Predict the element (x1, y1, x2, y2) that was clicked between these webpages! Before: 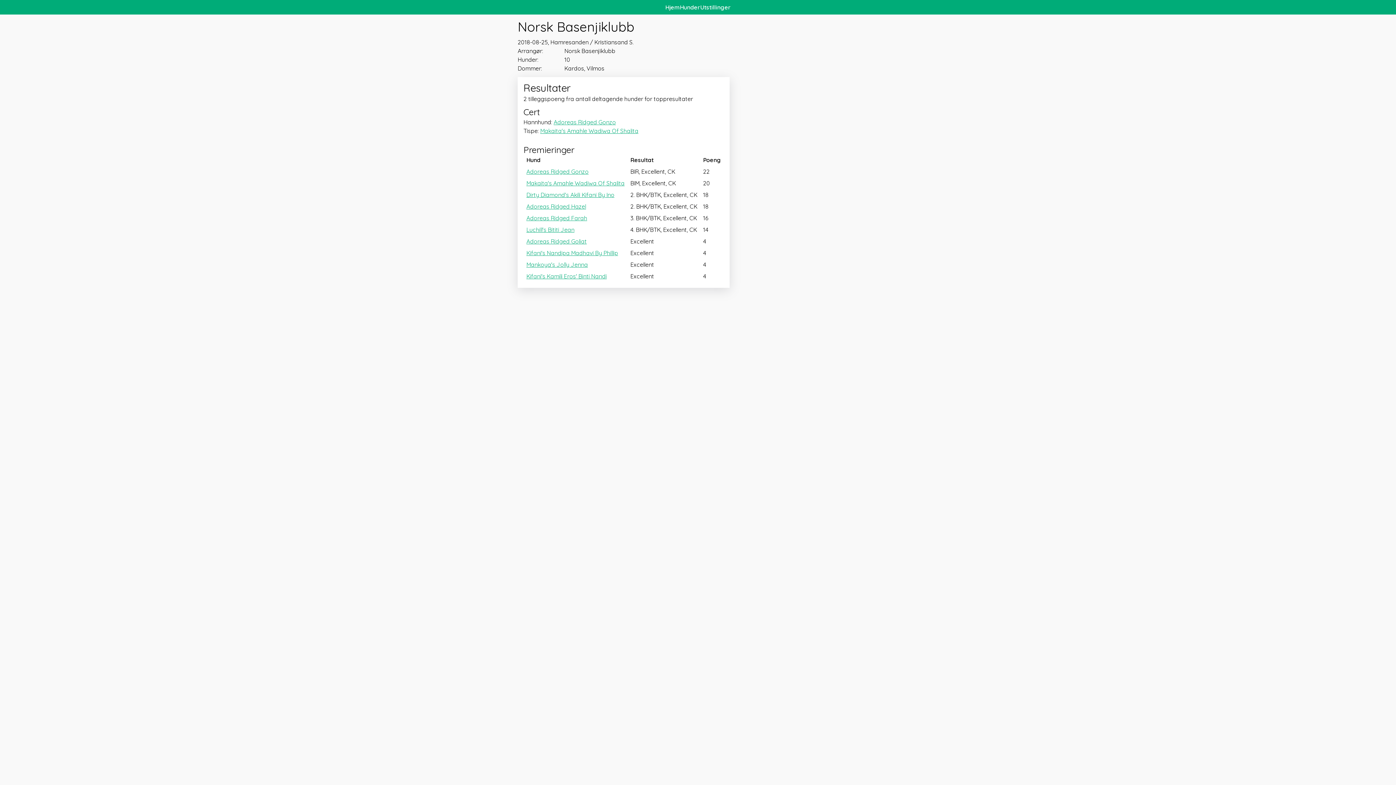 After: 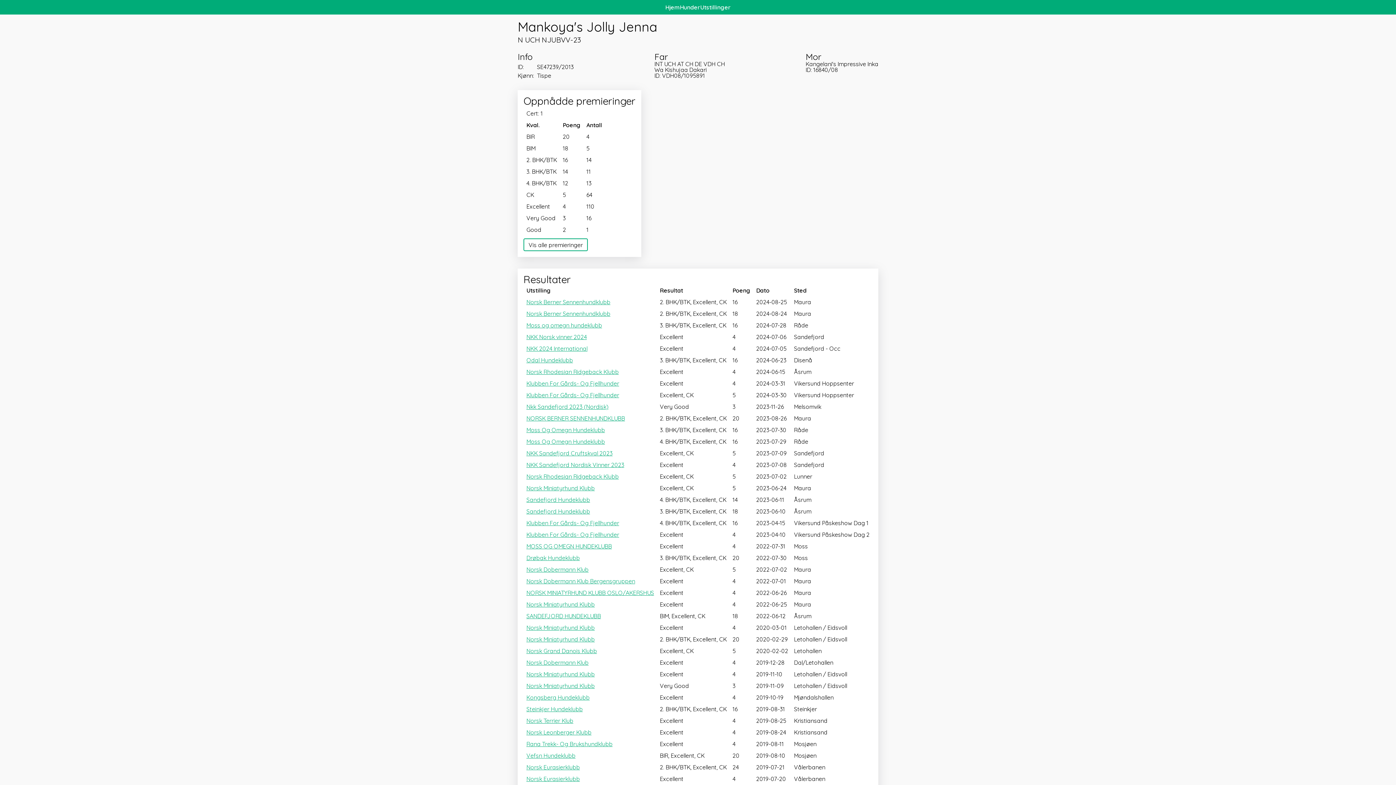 Action: bbox: (526, 261, 588, 268) label: Mankoya's Jolly Jenna